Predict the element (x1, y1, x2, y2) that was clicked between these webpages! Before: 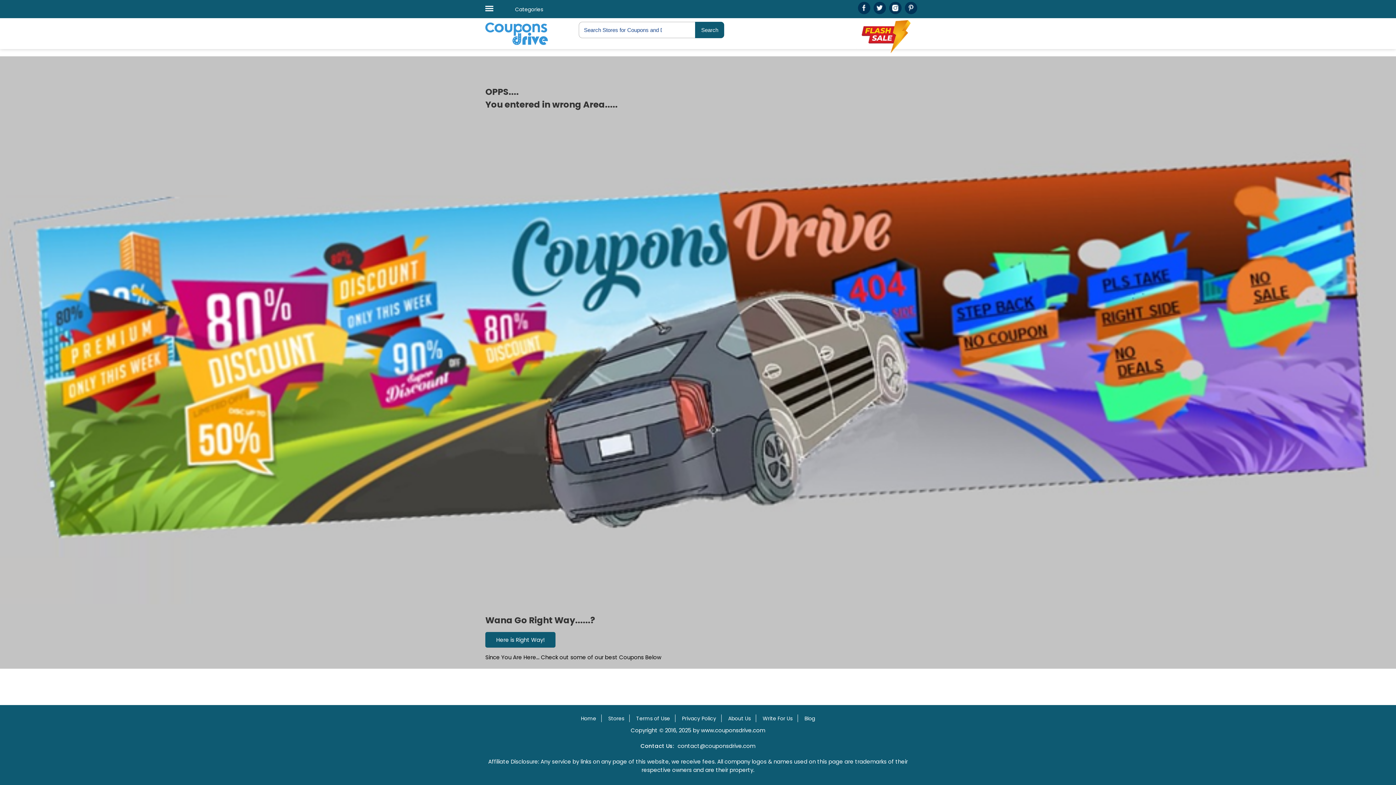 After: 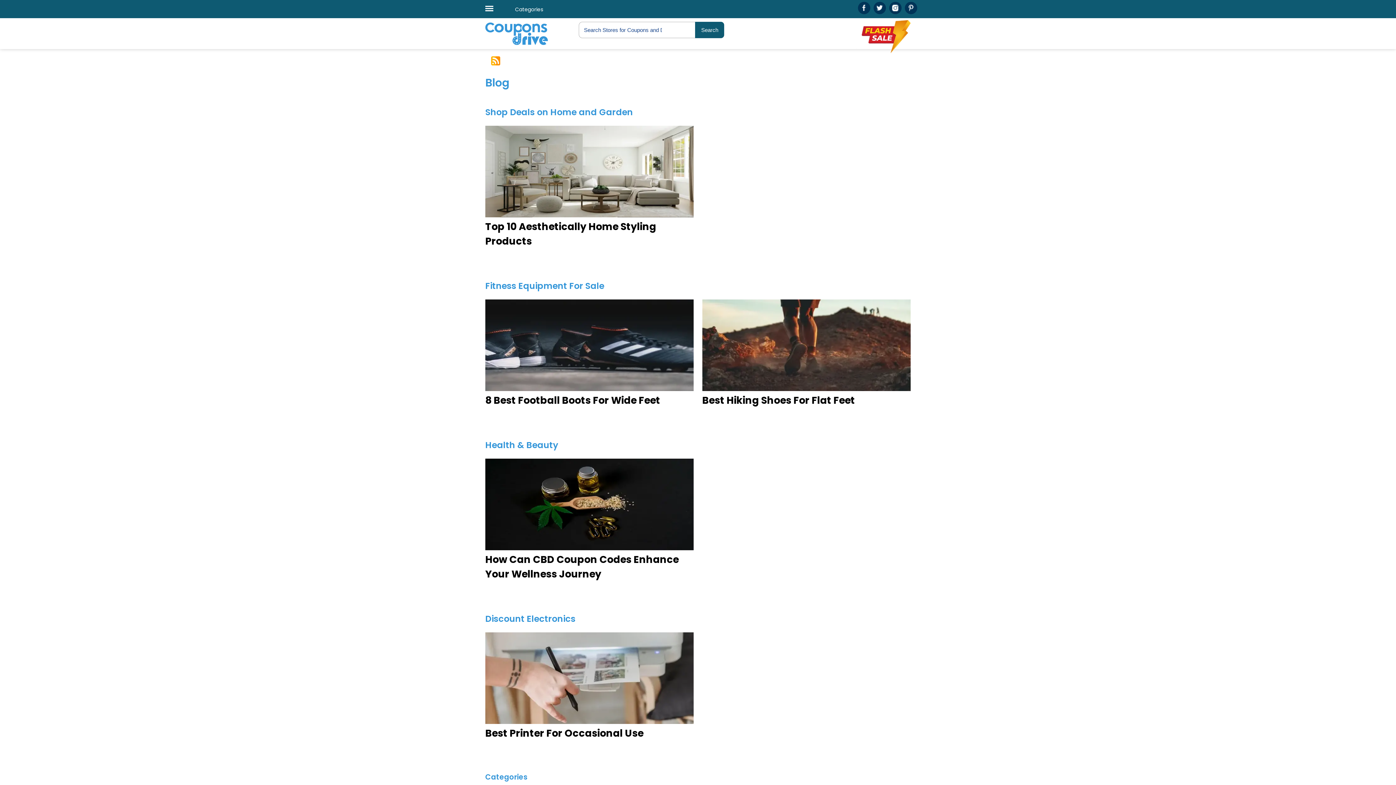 Action: bbox: (804, 715, 815, 722) label: Blog